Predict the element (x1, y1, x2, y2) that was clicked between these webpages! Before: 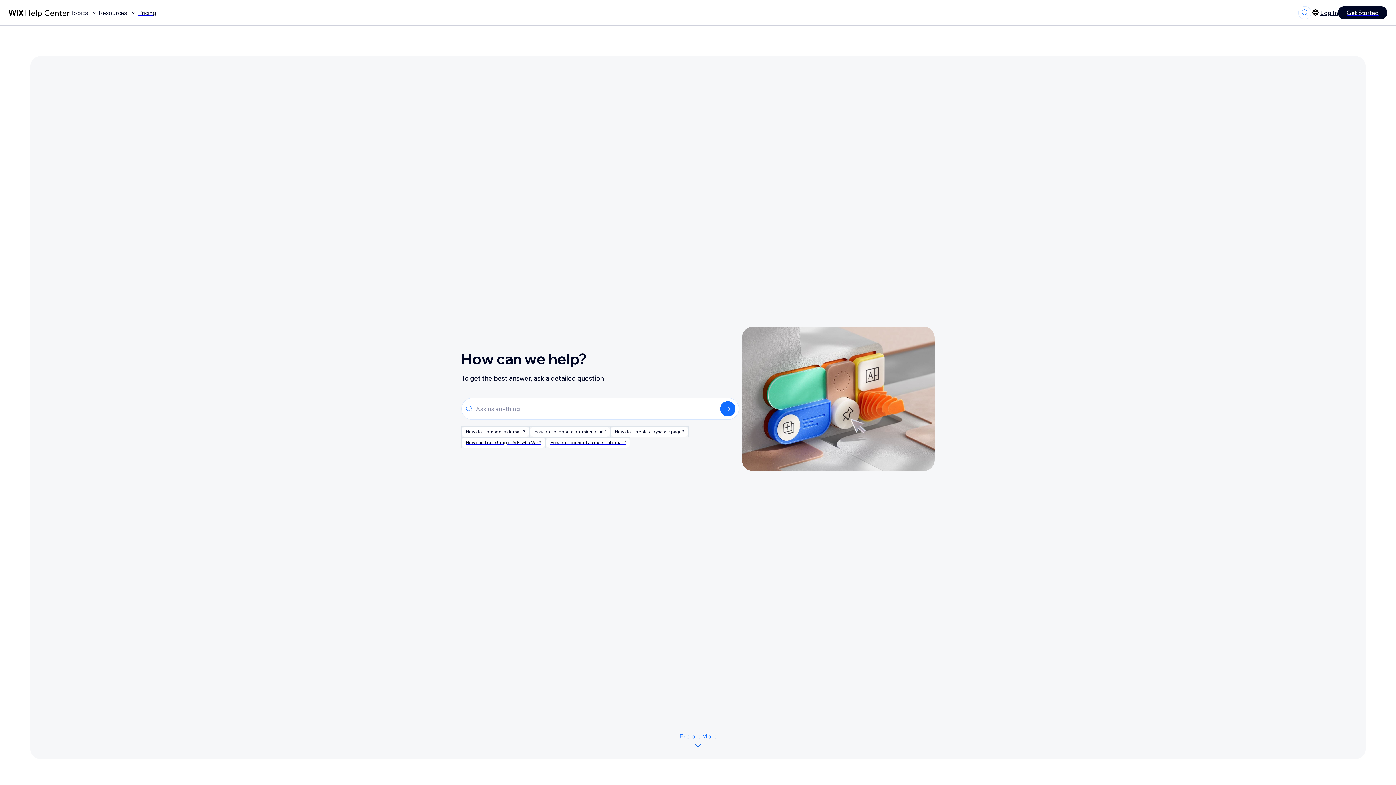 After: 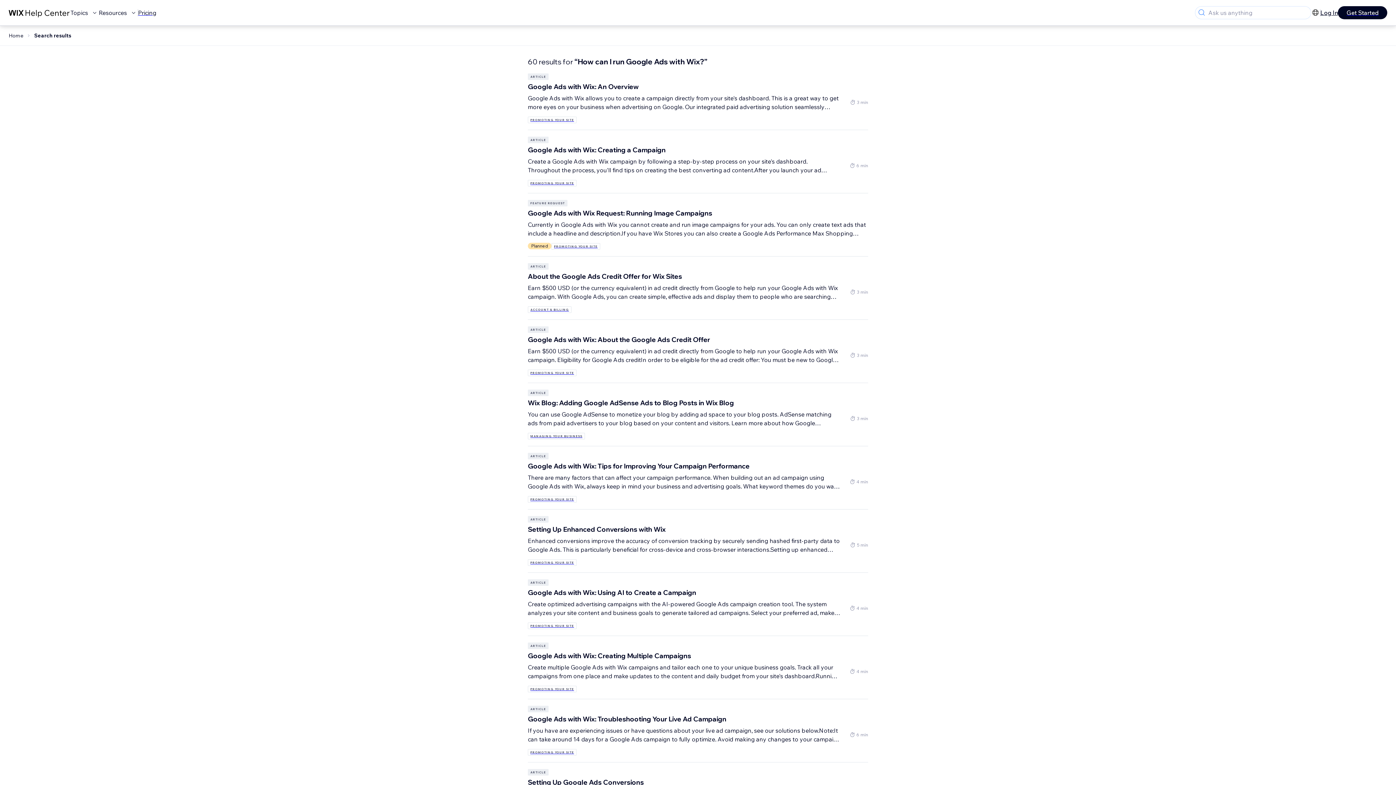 Action: label: How can I run Google Ads with Wix? bbox: (461, 437, 545, 448)